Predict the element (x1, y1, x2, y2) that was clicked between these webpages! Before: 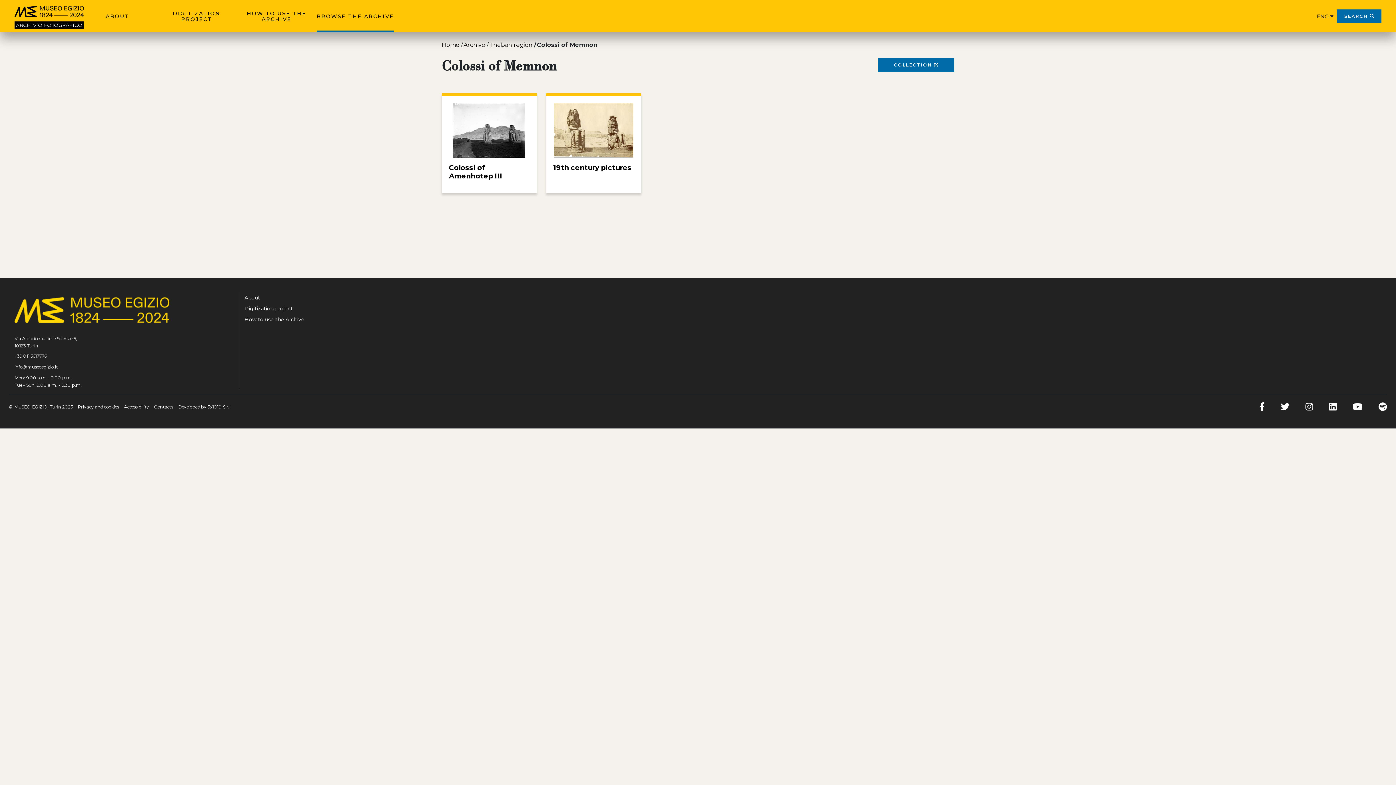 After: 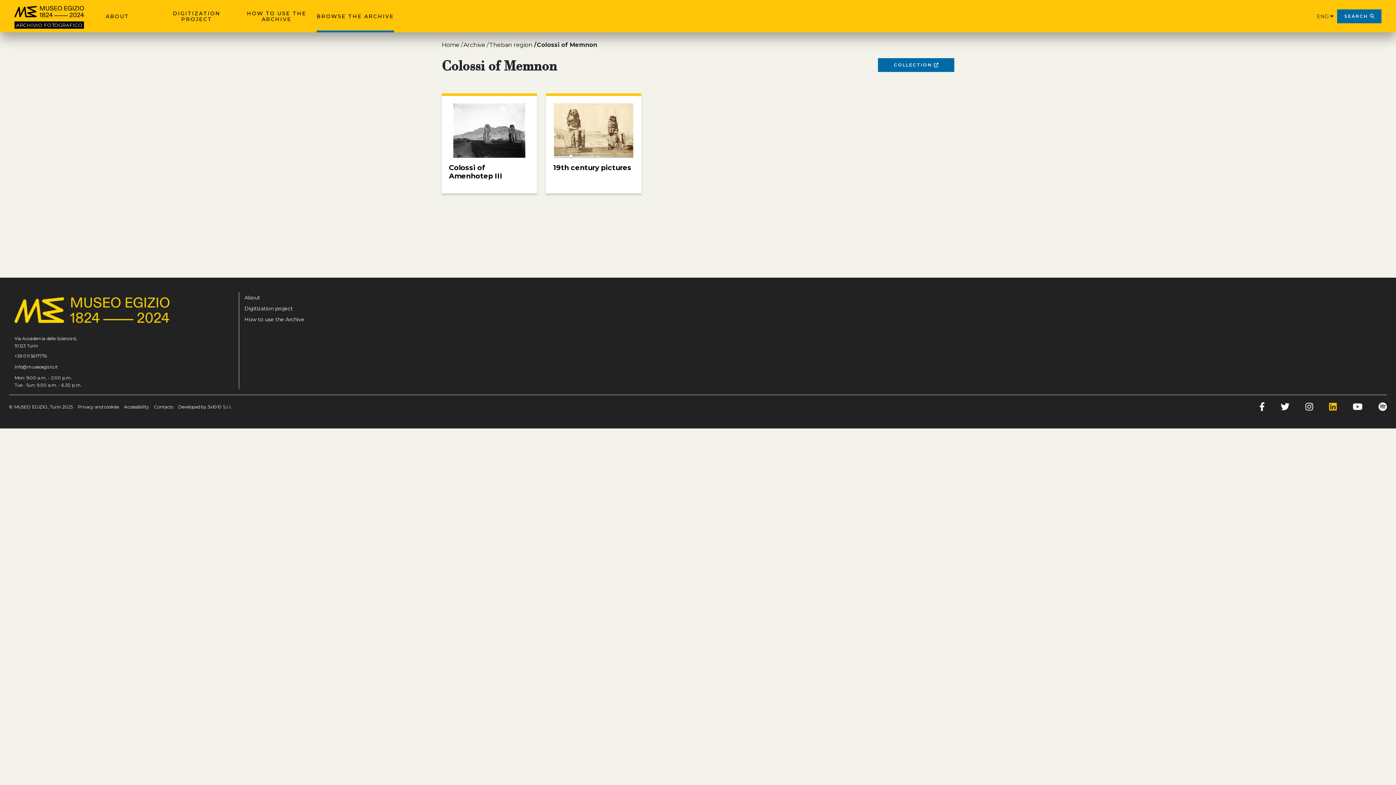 Action: bbox: (1329, 401, 1337, 412)